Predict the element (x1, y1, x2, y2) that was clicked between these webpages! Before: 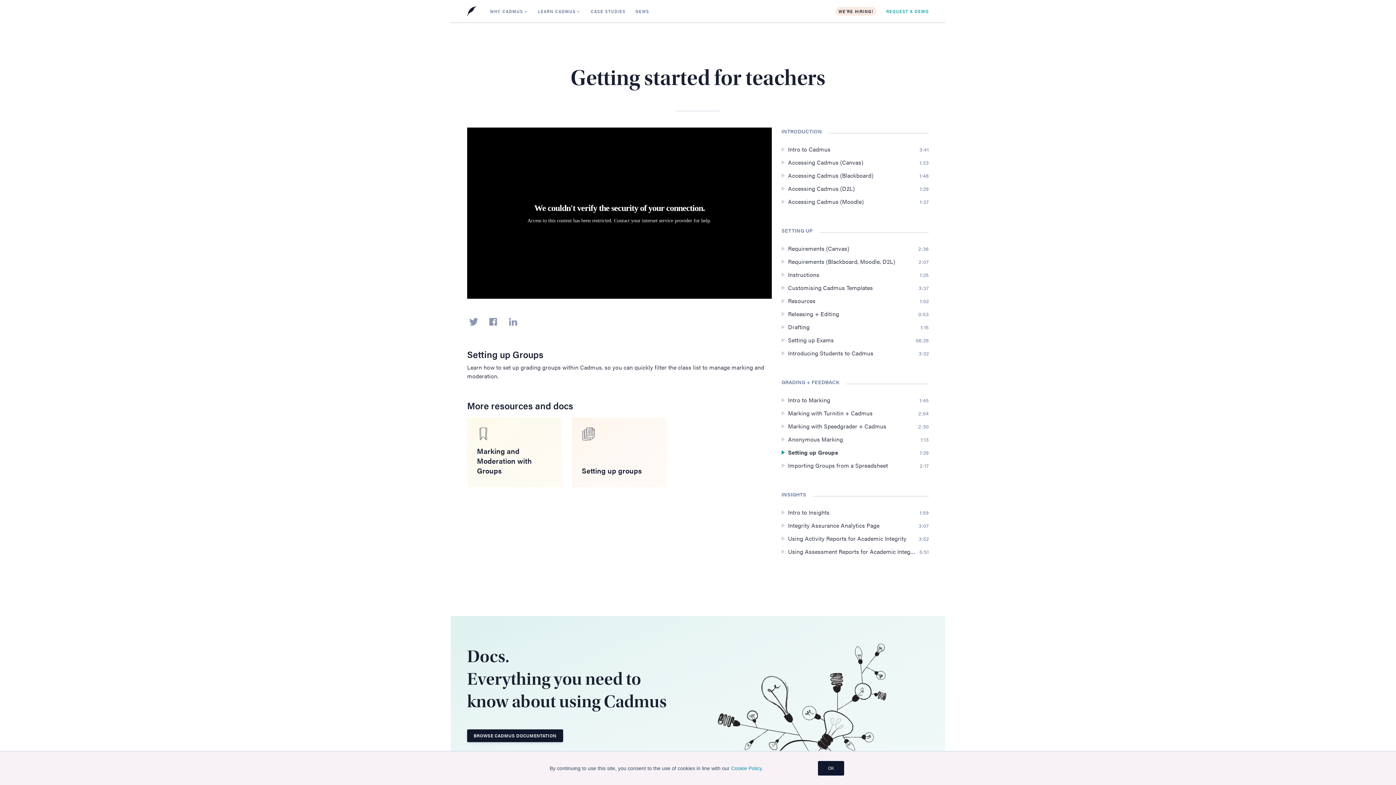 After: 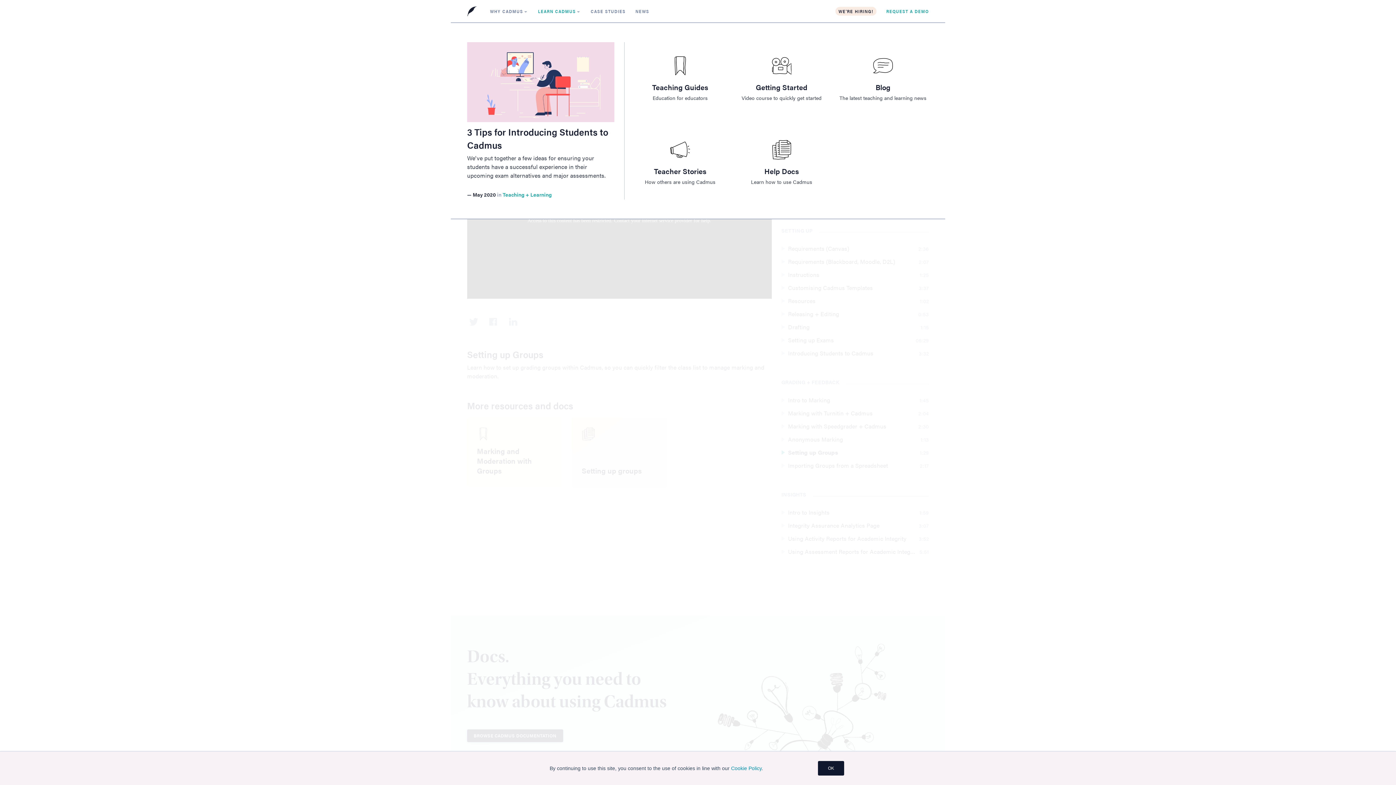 Action: label: LEARN CADMUS bbox: (538, 0, 581, 22)